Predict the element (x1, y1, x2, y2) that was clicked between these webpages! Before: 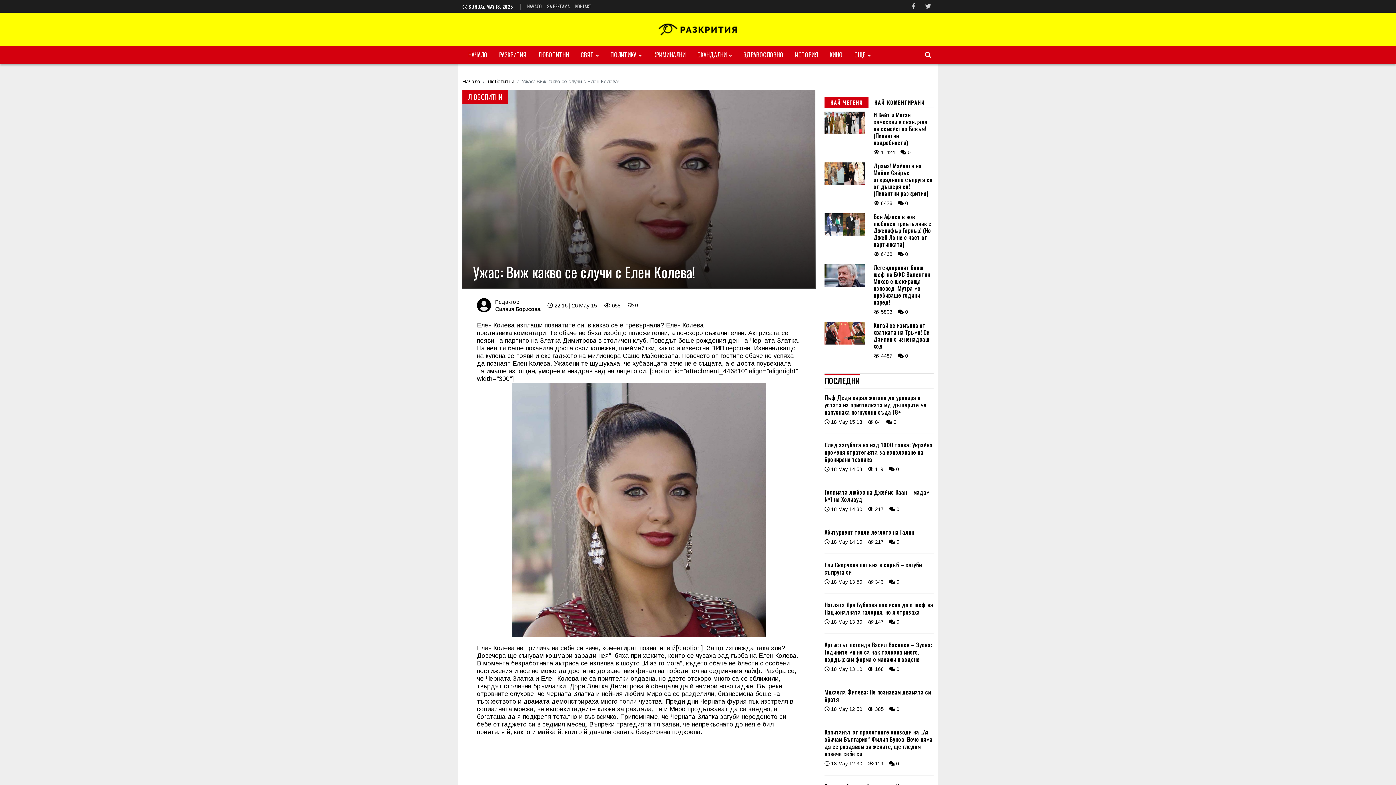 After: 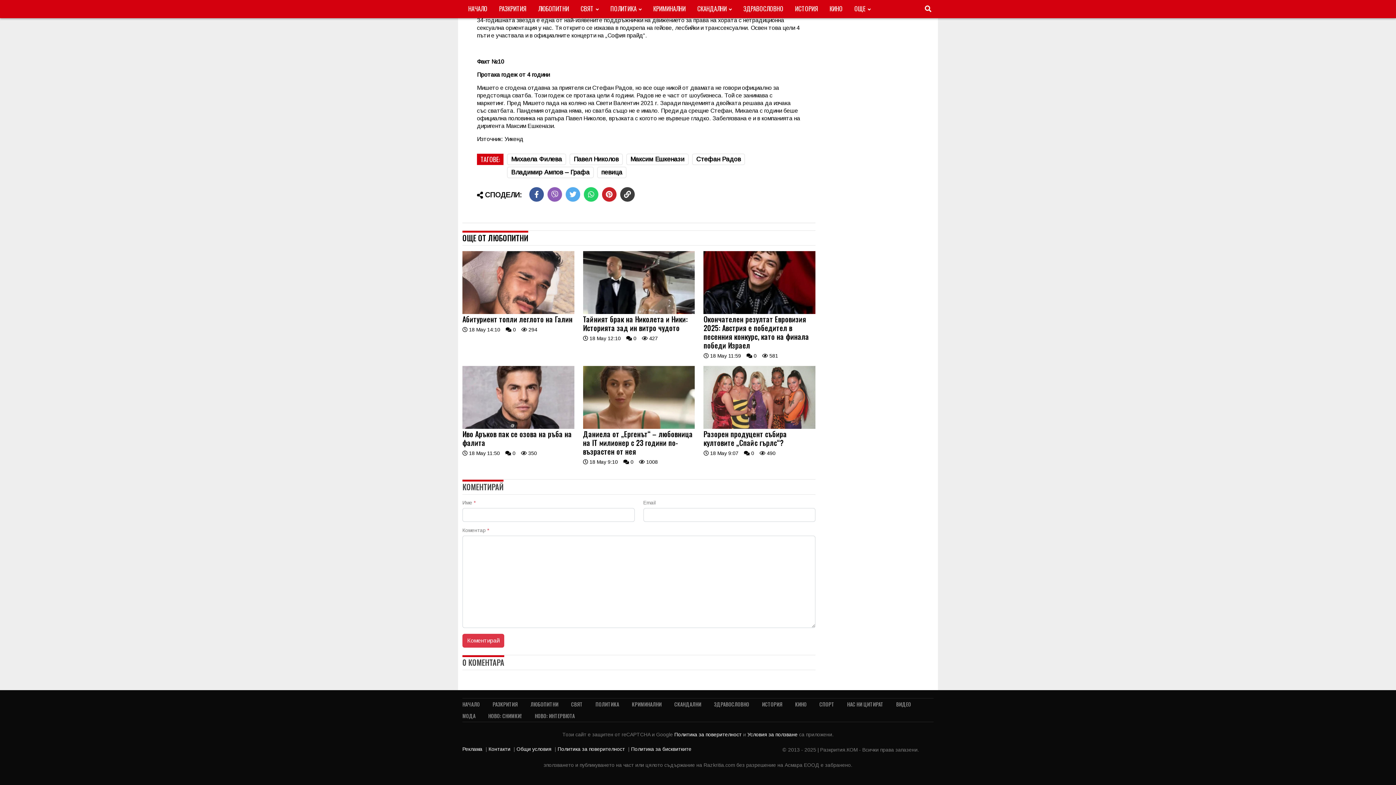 Action: bbox: (889, 706, 899, 712) label:  0